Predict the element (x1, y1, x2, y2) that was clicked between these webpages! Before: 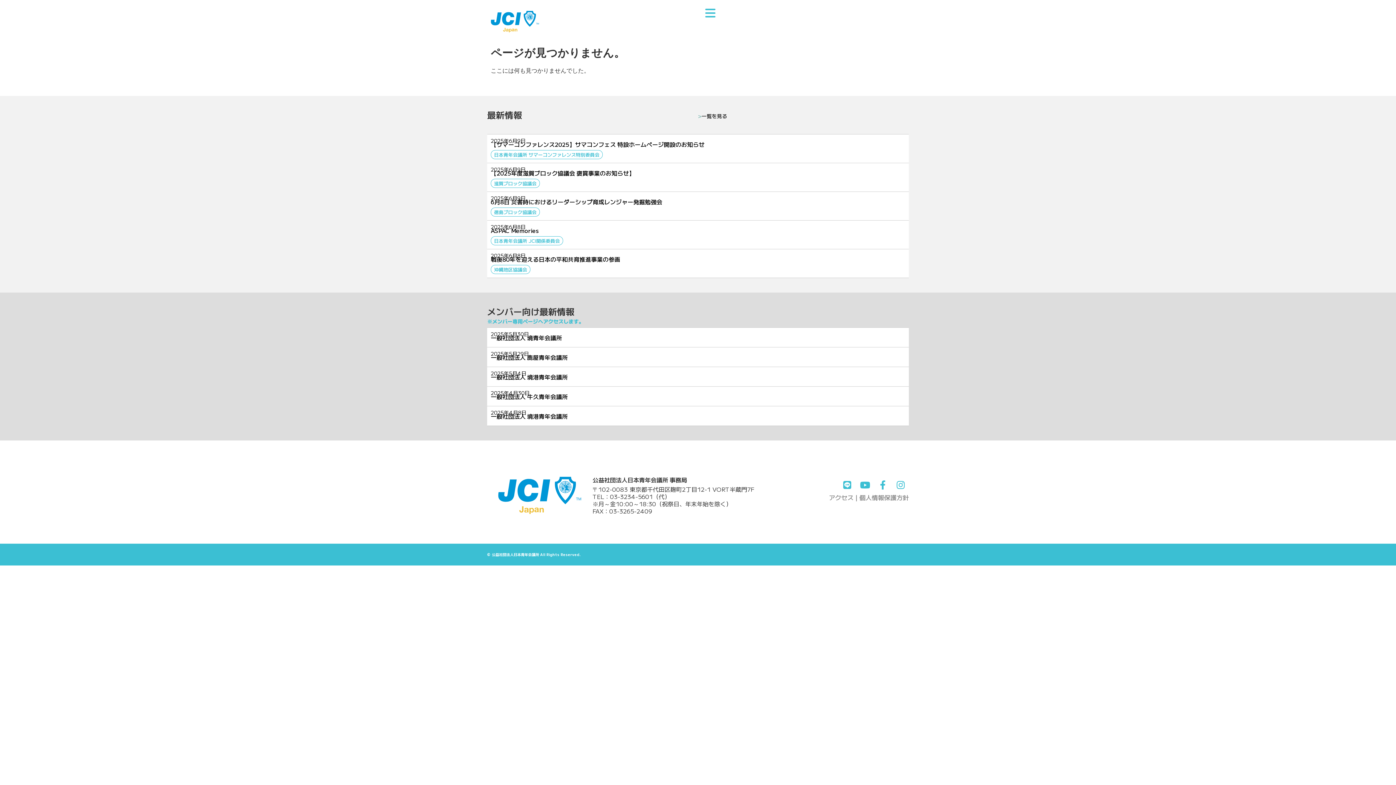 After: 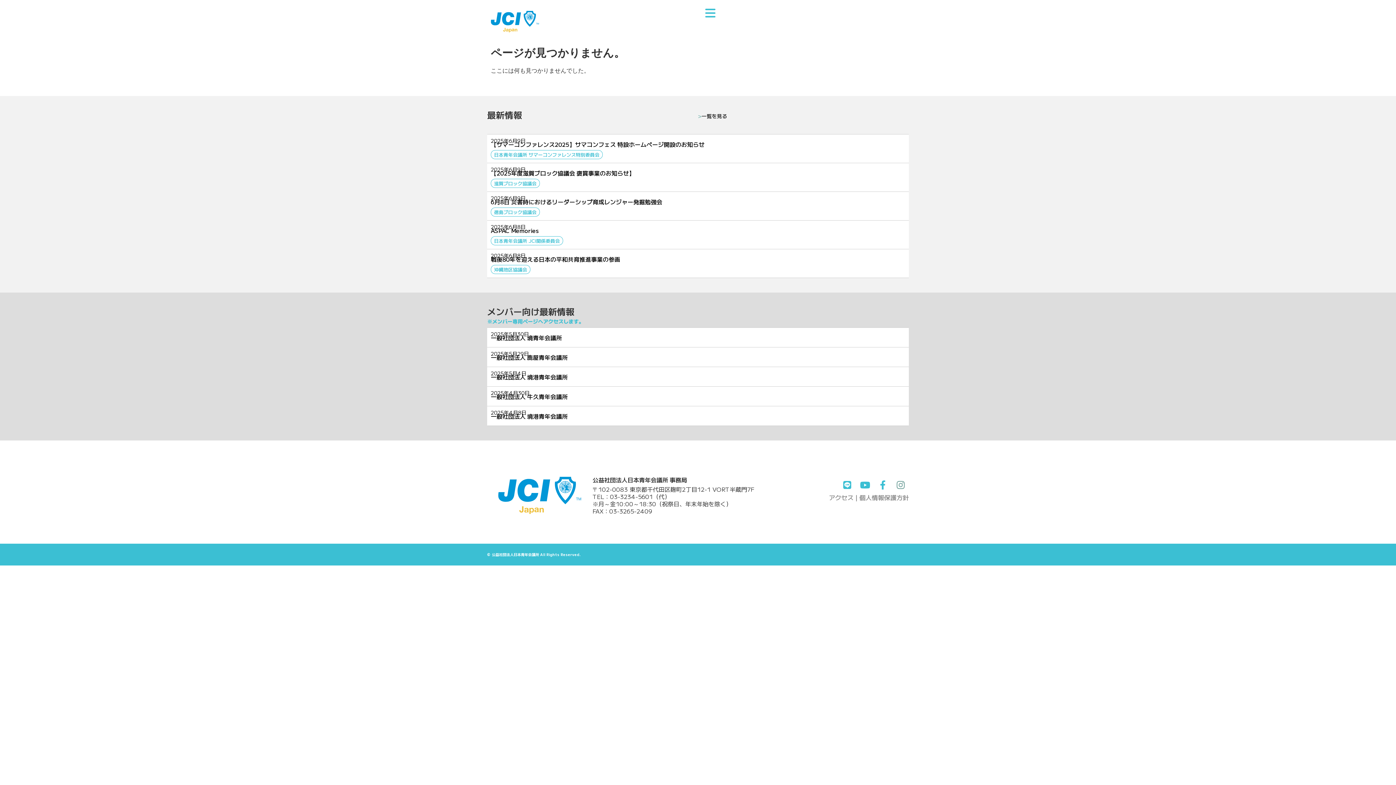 Action: bbox: (892, 477, 909, 493) label: Instagram